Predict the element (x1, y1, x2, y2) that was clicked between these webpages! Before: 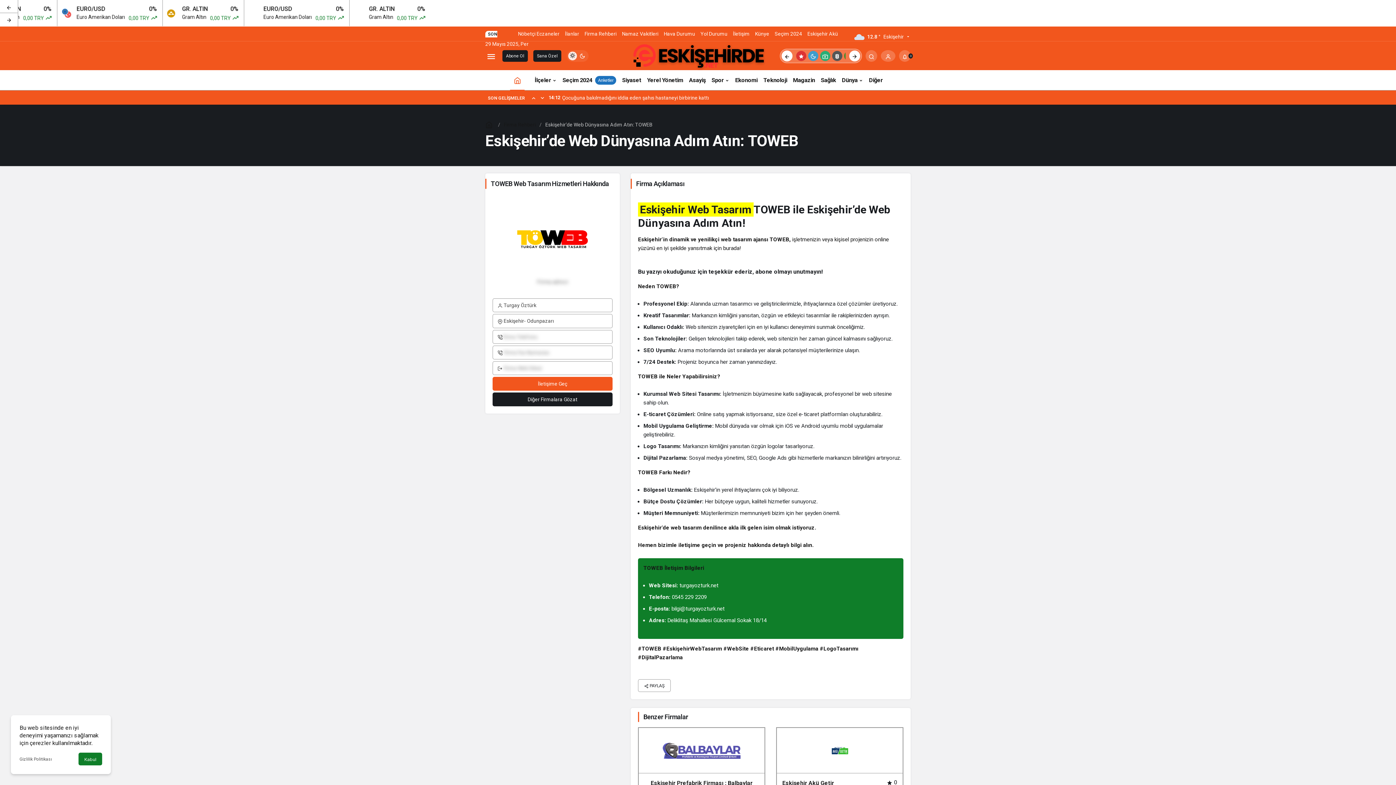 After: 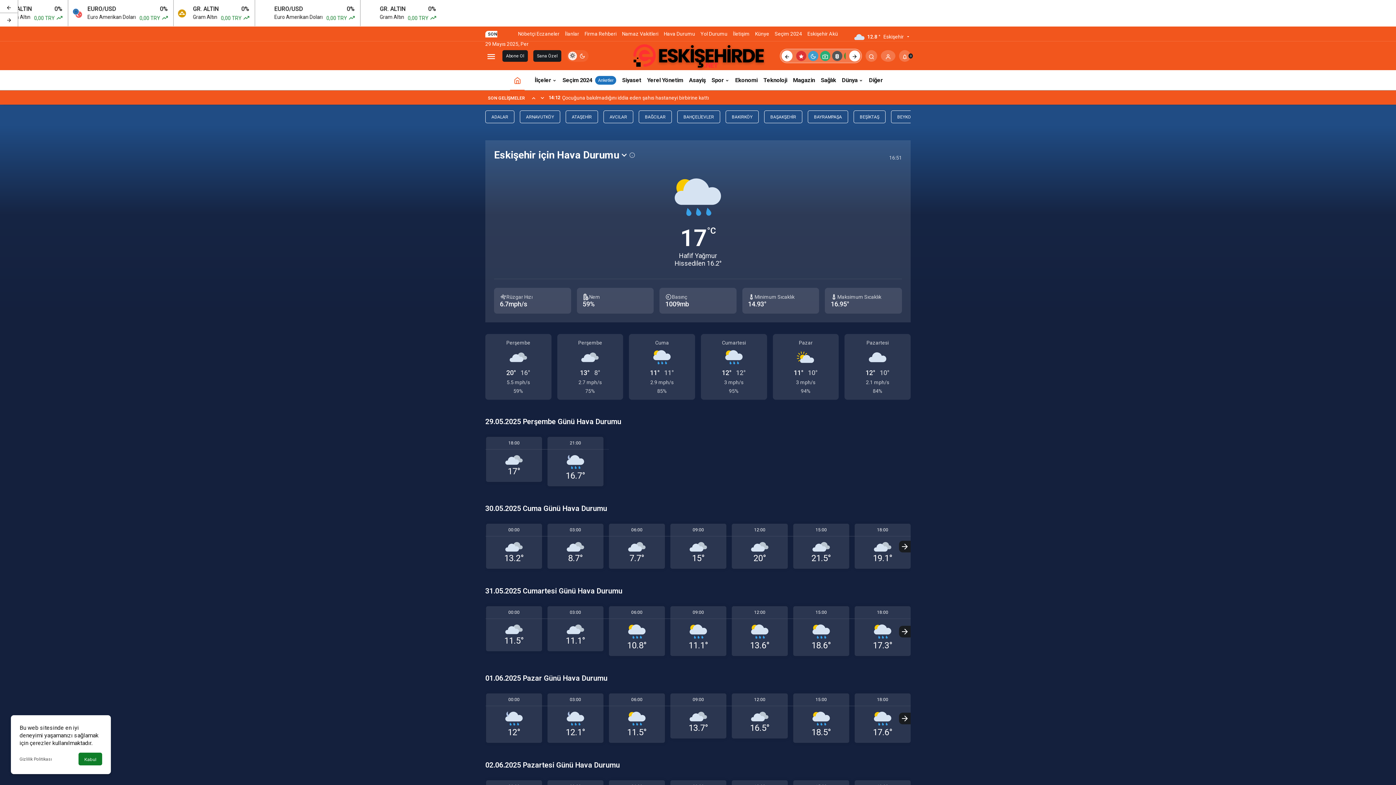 Action: bbox: (832, 50, 842, 61)